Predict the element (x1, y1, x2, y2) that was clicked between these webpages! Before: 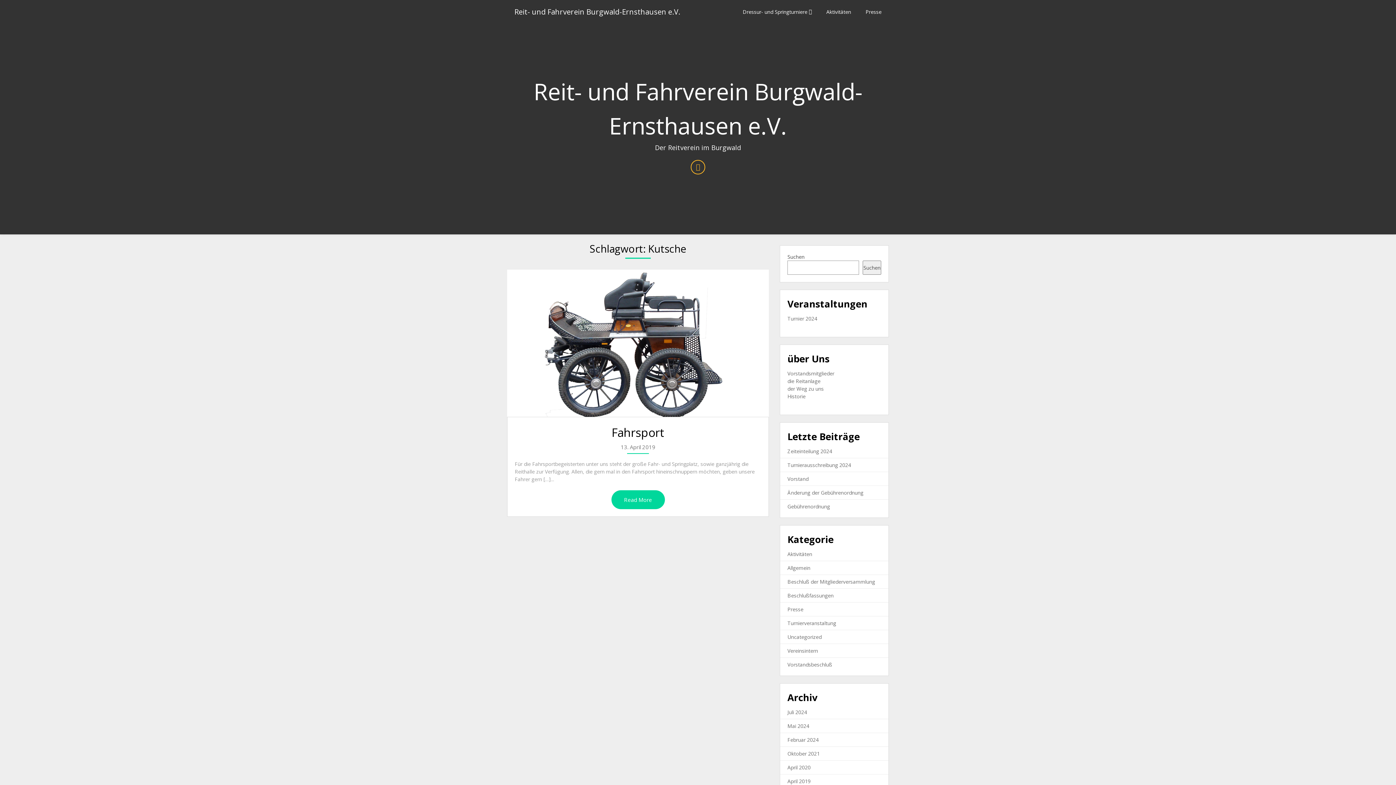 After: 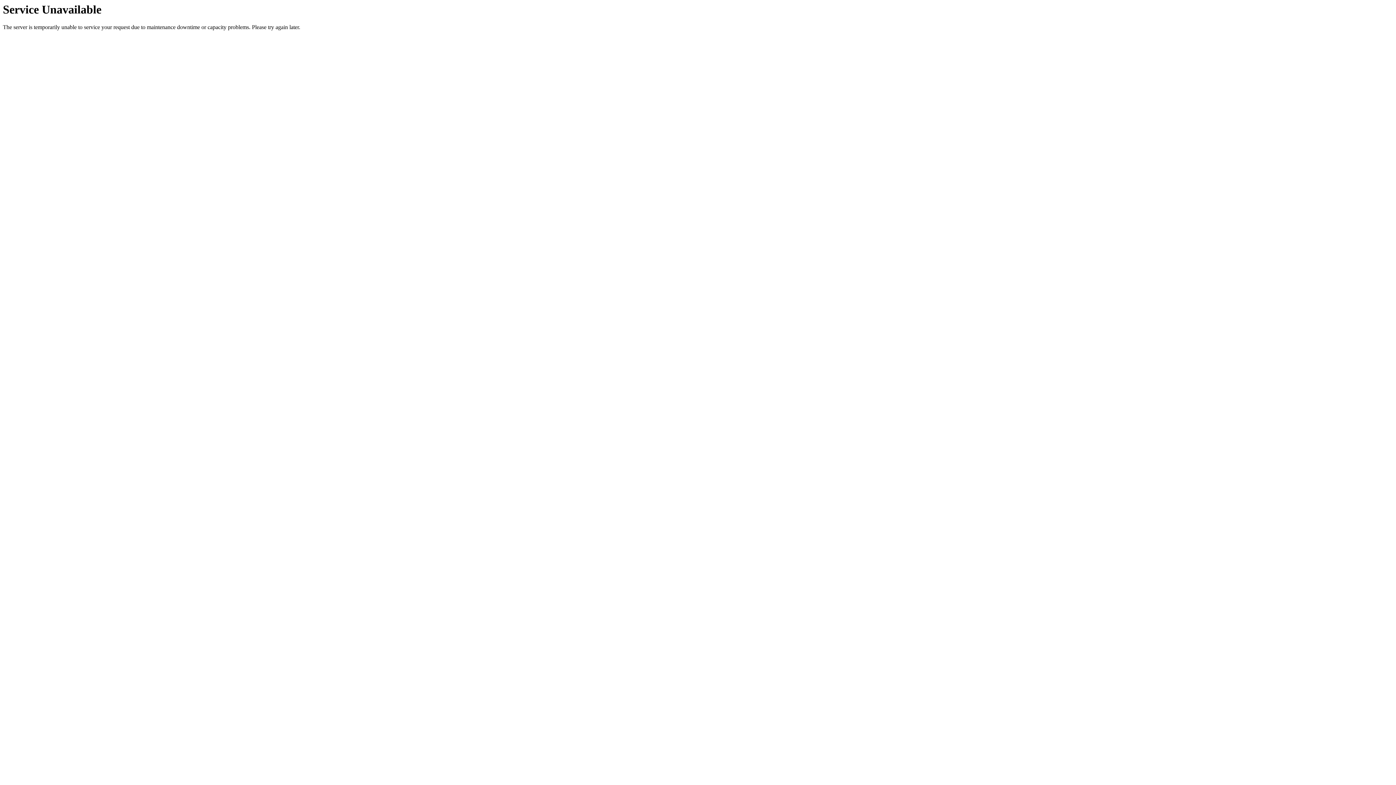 Action: label: Reit- und Fahrverein Burgwald-Ernsthausen e.V. bbox: (507, 0, 687, 23)